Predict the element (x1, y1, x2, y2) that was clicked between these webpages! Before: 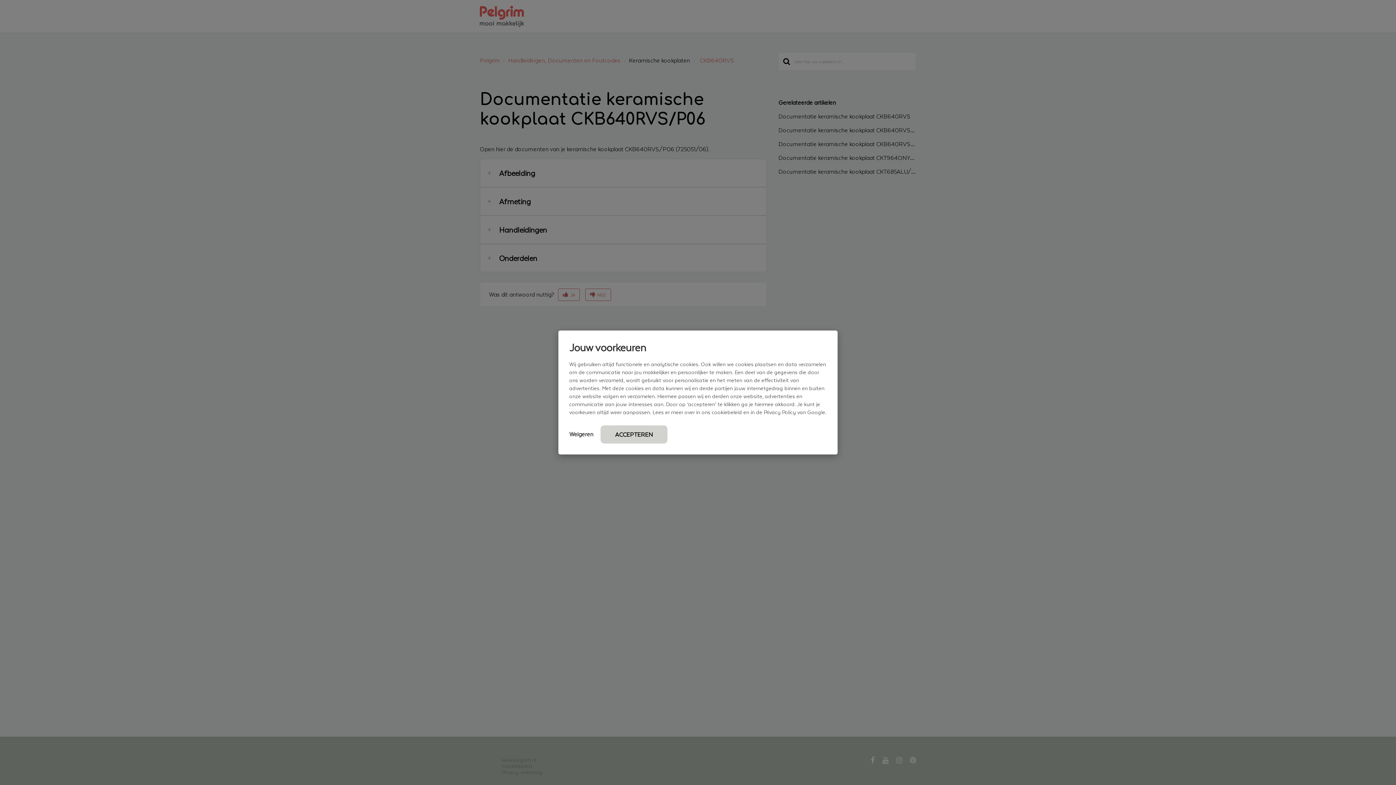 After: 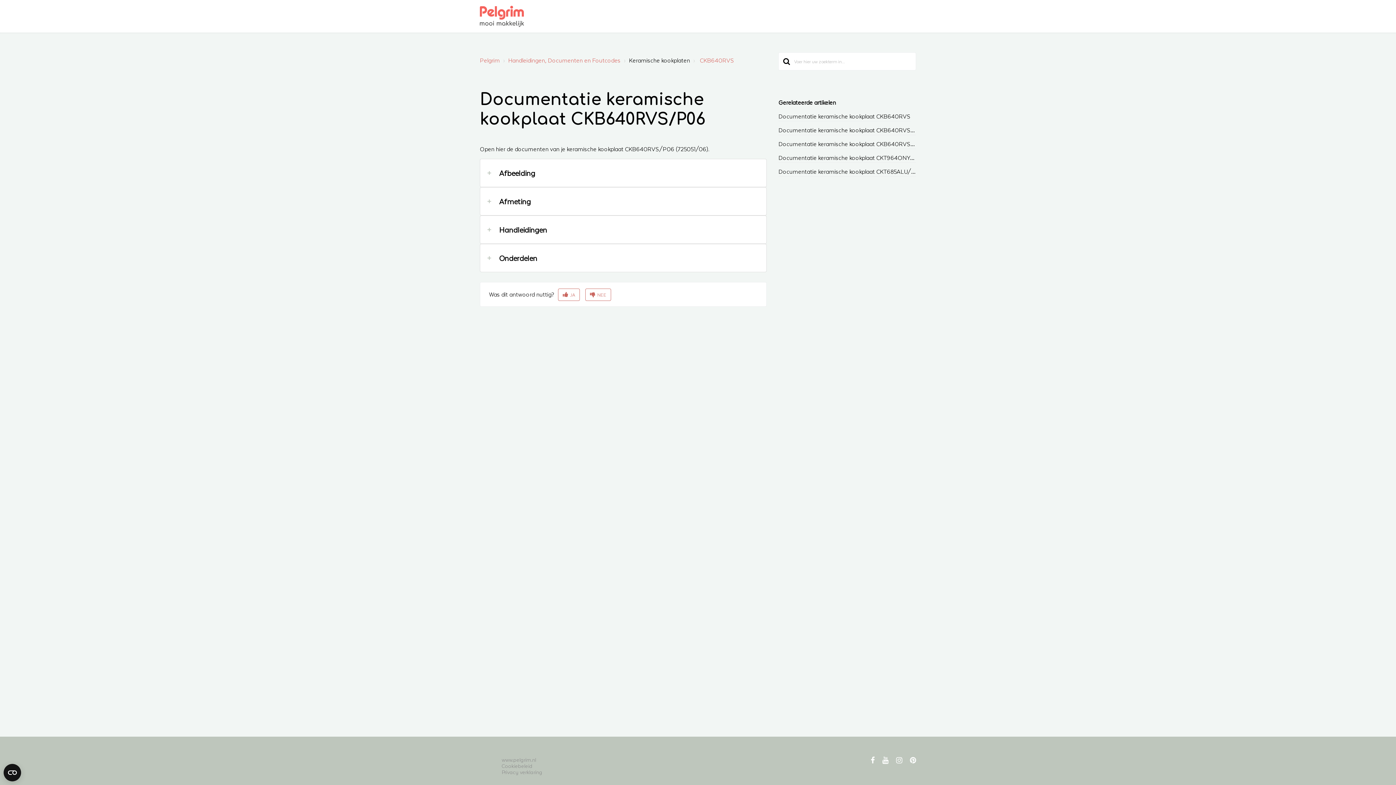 Action: label: Weigeren bbox: (569, 427, 593, 441)